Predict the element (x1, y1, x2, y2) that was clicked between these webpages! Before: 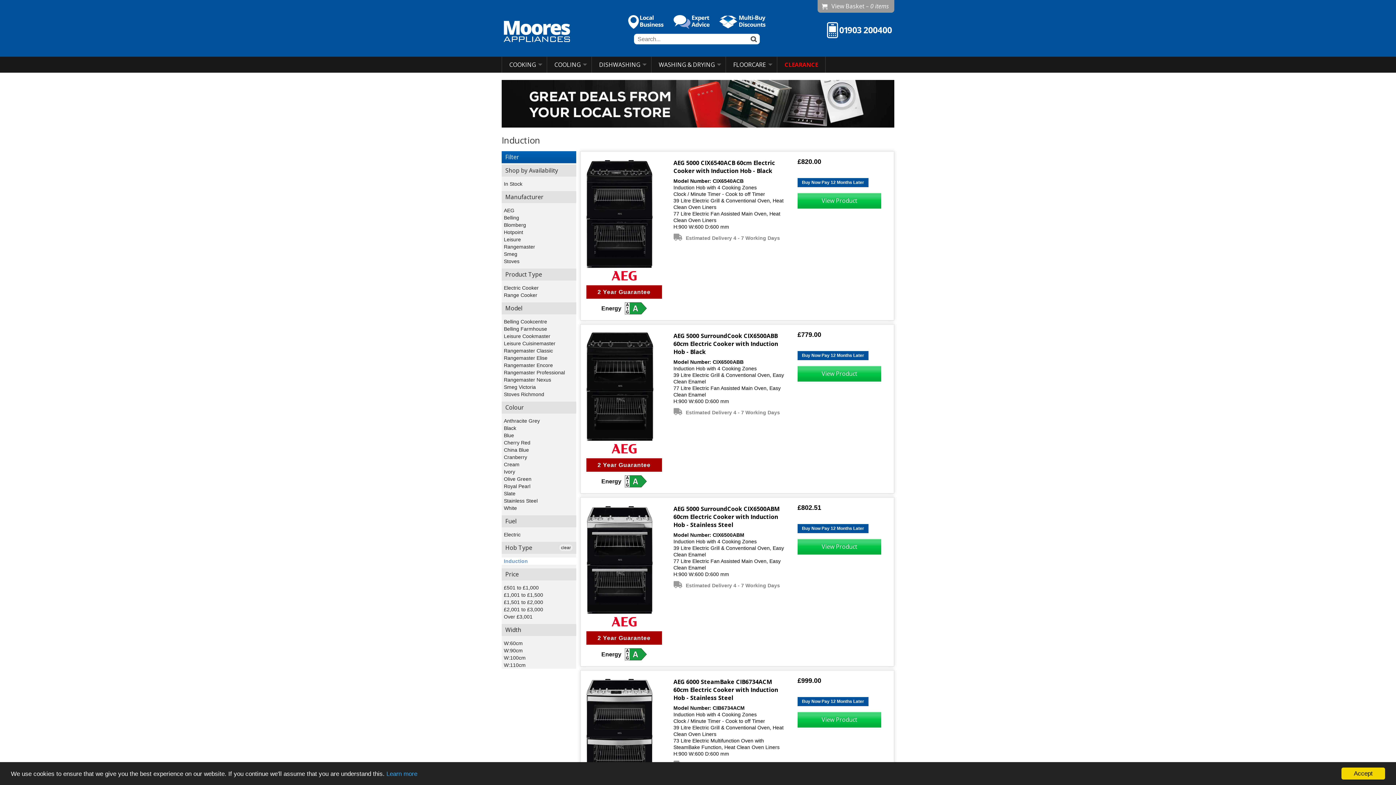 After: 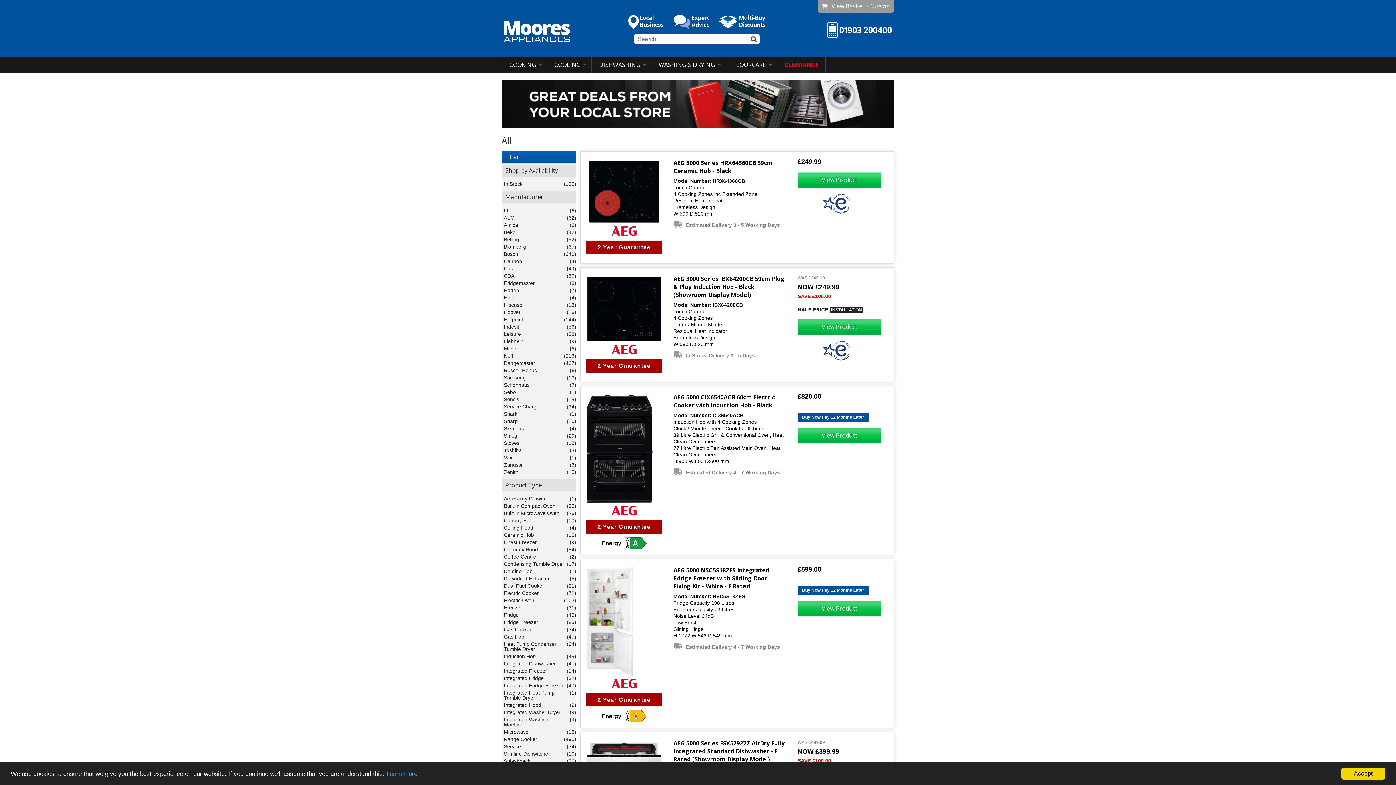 Action: bbox: (504, 559, 528, 564) label: Induction